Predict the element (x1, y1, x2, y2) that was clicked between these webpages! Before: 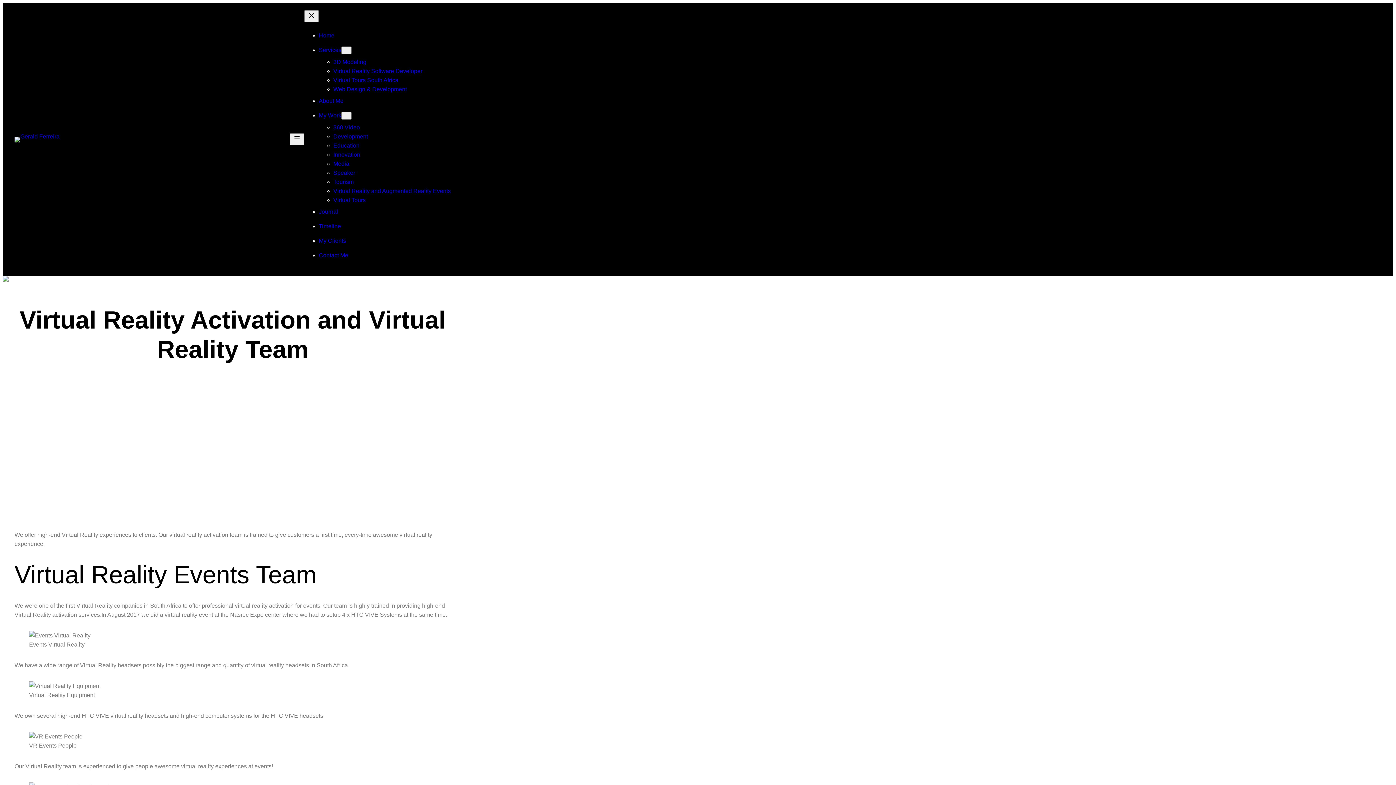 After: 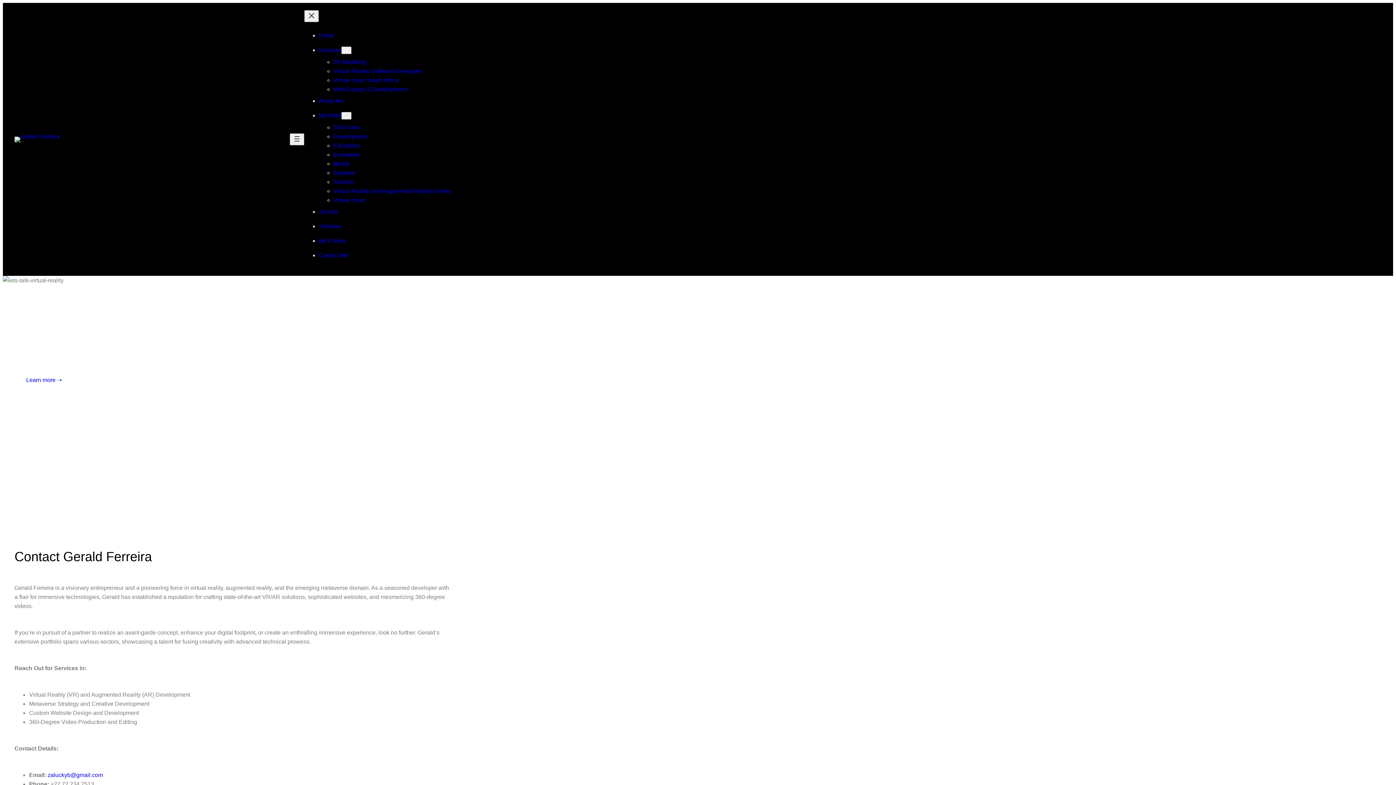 Action: bbox: (318, 252, 348, 258) label: Contact Me